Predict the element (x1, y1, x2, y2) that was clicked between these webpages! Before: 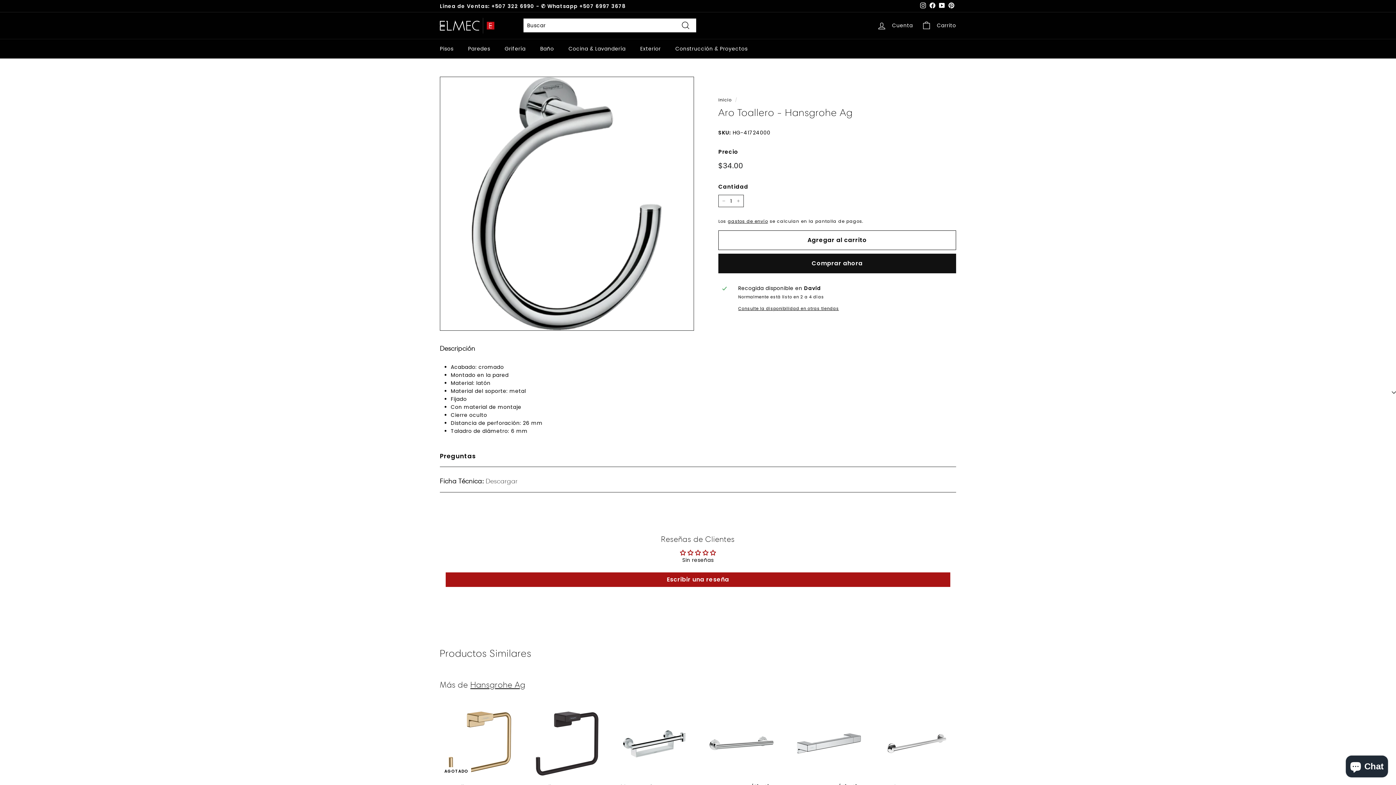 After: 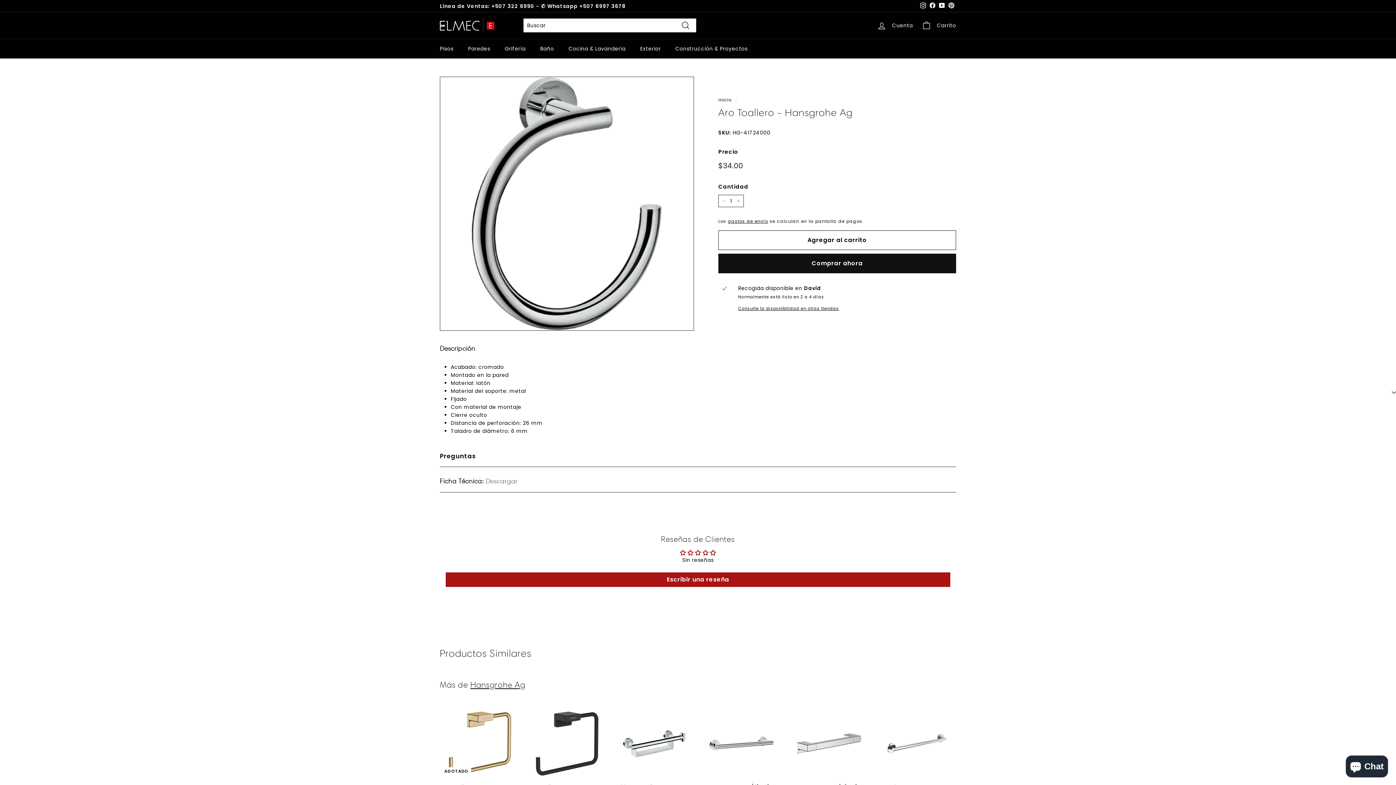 Action: bbox: (946, 0, 956, 11) label: Pinterest